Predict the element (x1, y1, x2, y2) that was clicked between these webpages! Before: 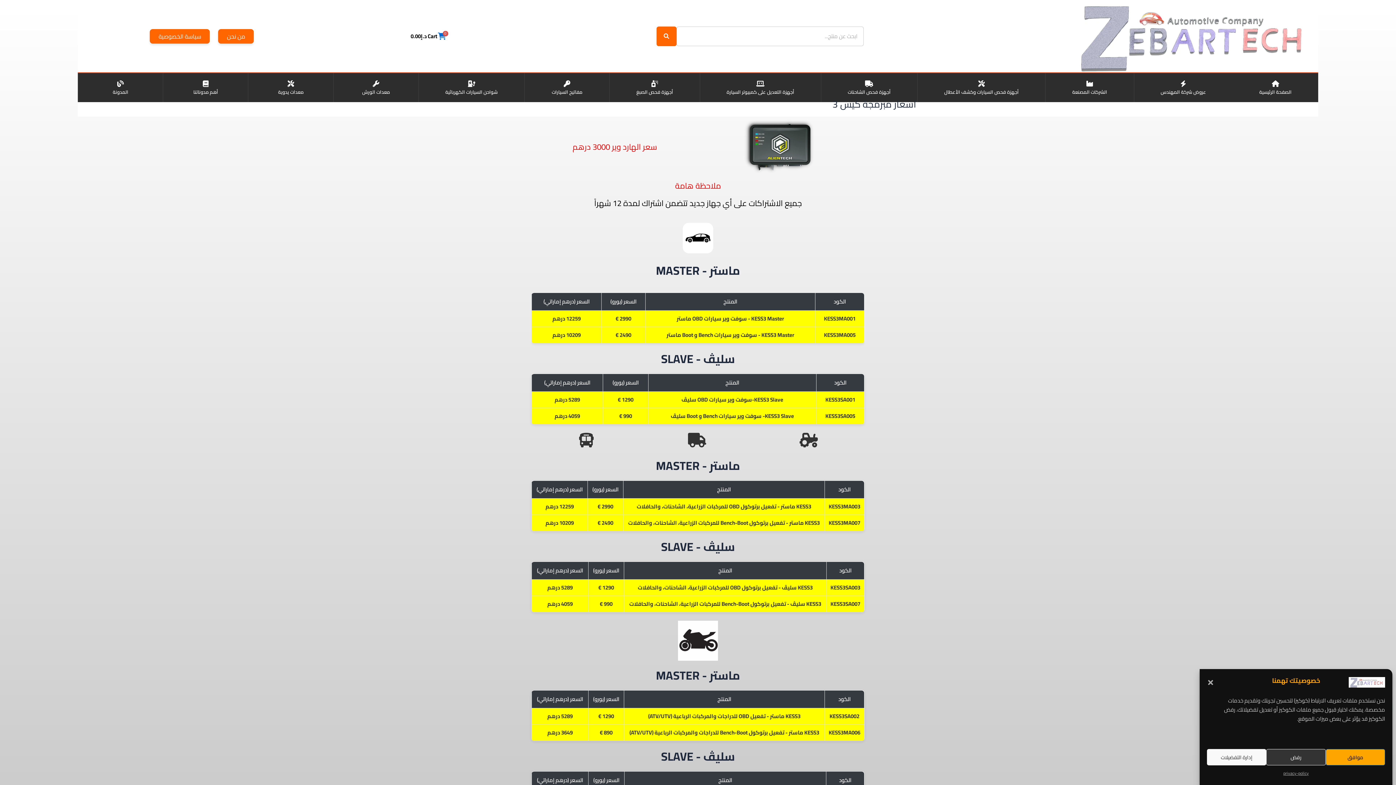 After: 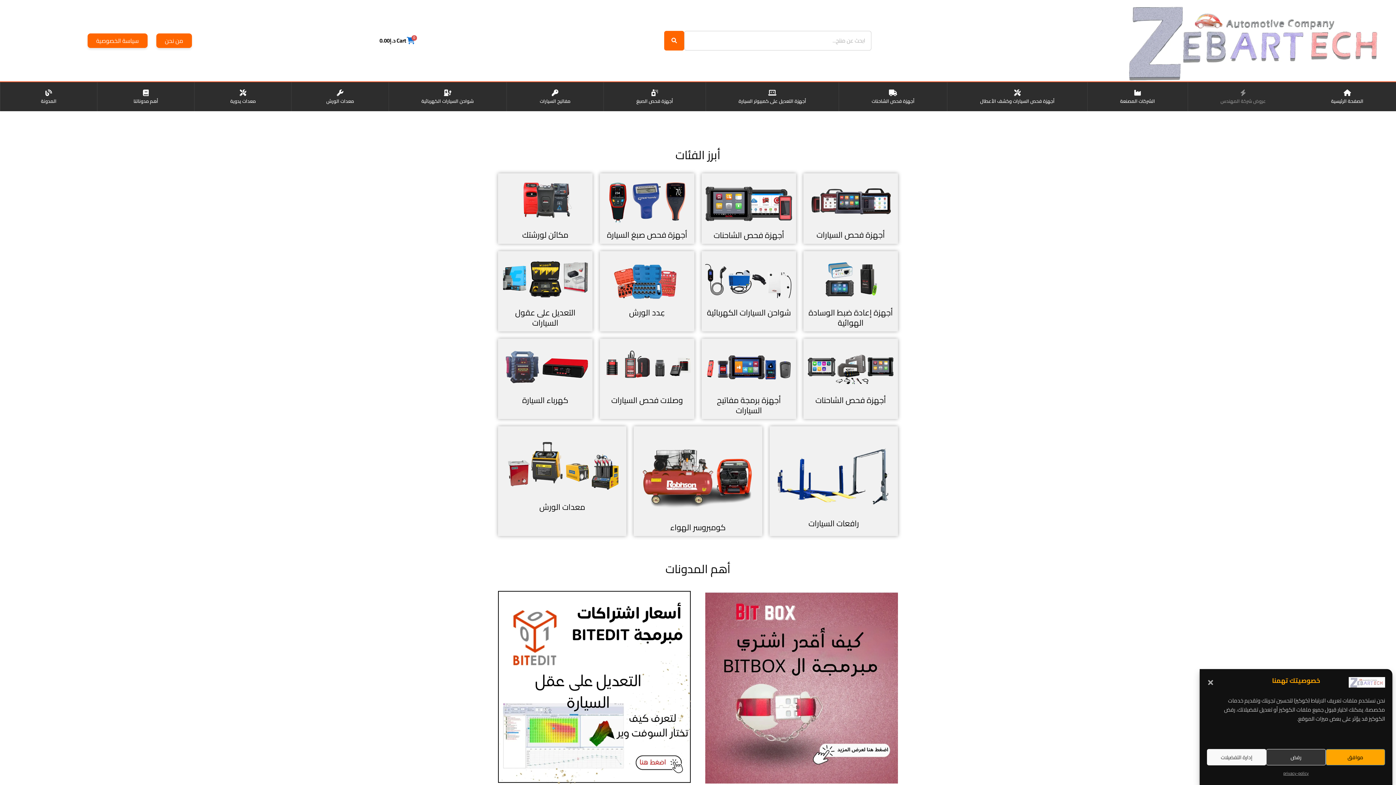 Action: bbox: (1070, 0, 1318, 72)